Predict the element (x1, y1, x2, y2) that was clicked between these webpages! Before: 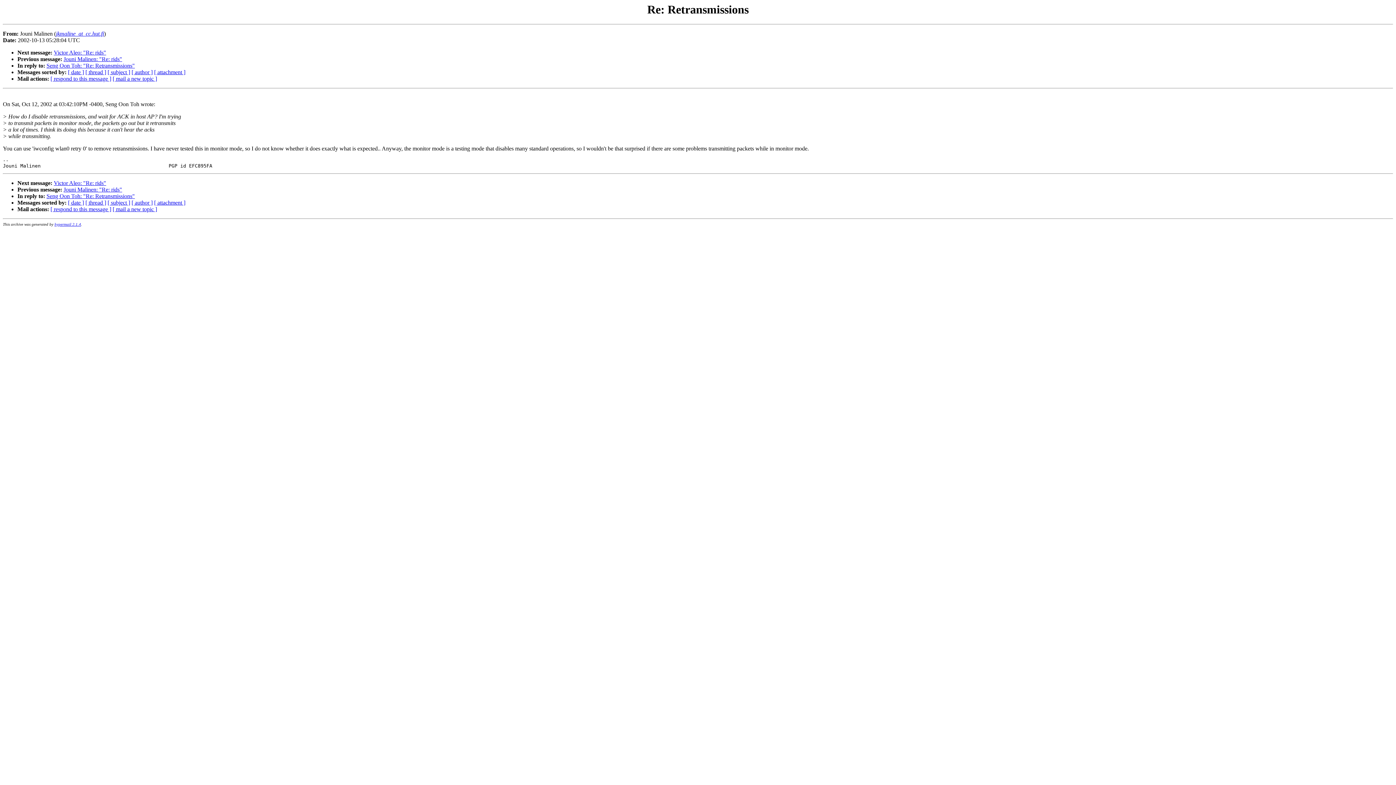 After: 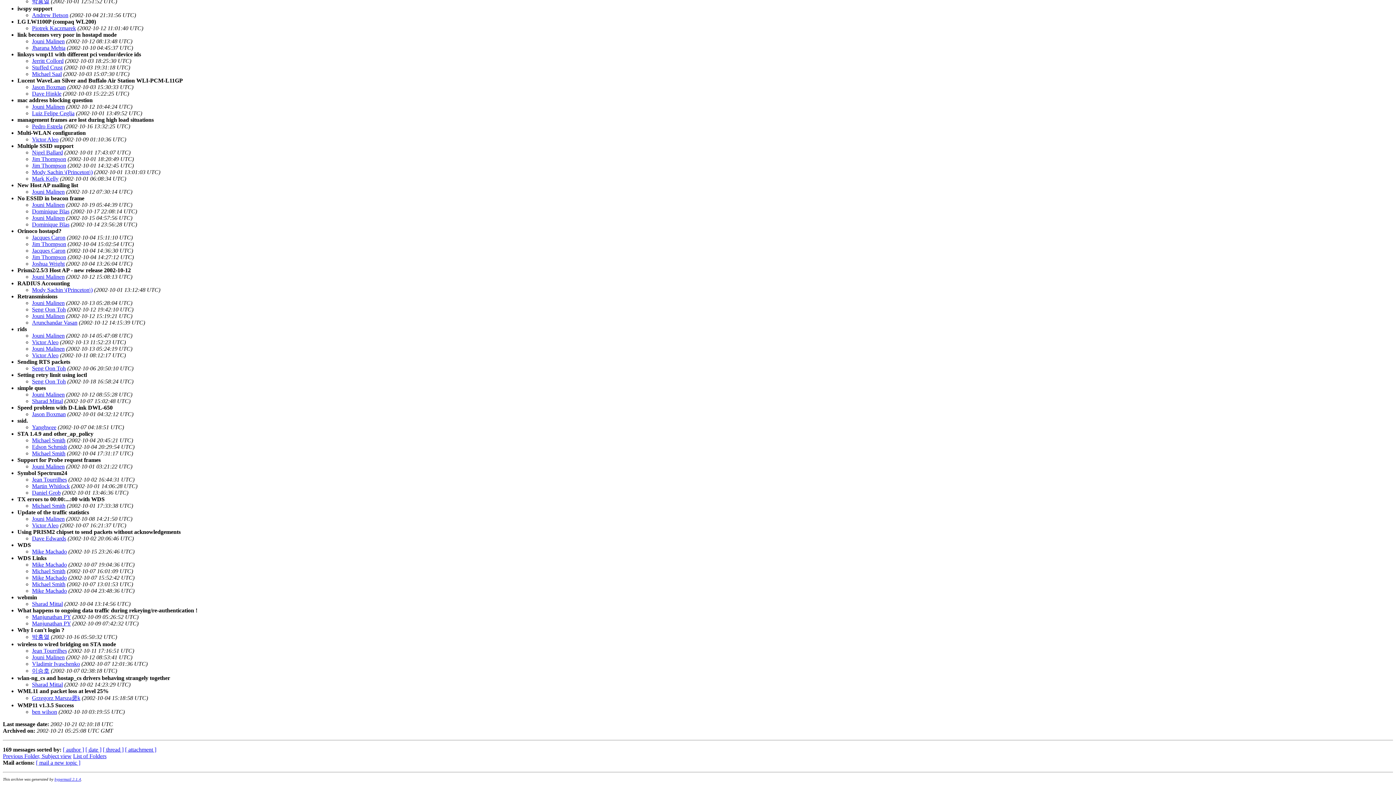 Action: bbox: (107, 199, 130, 205) label: [ subject ]